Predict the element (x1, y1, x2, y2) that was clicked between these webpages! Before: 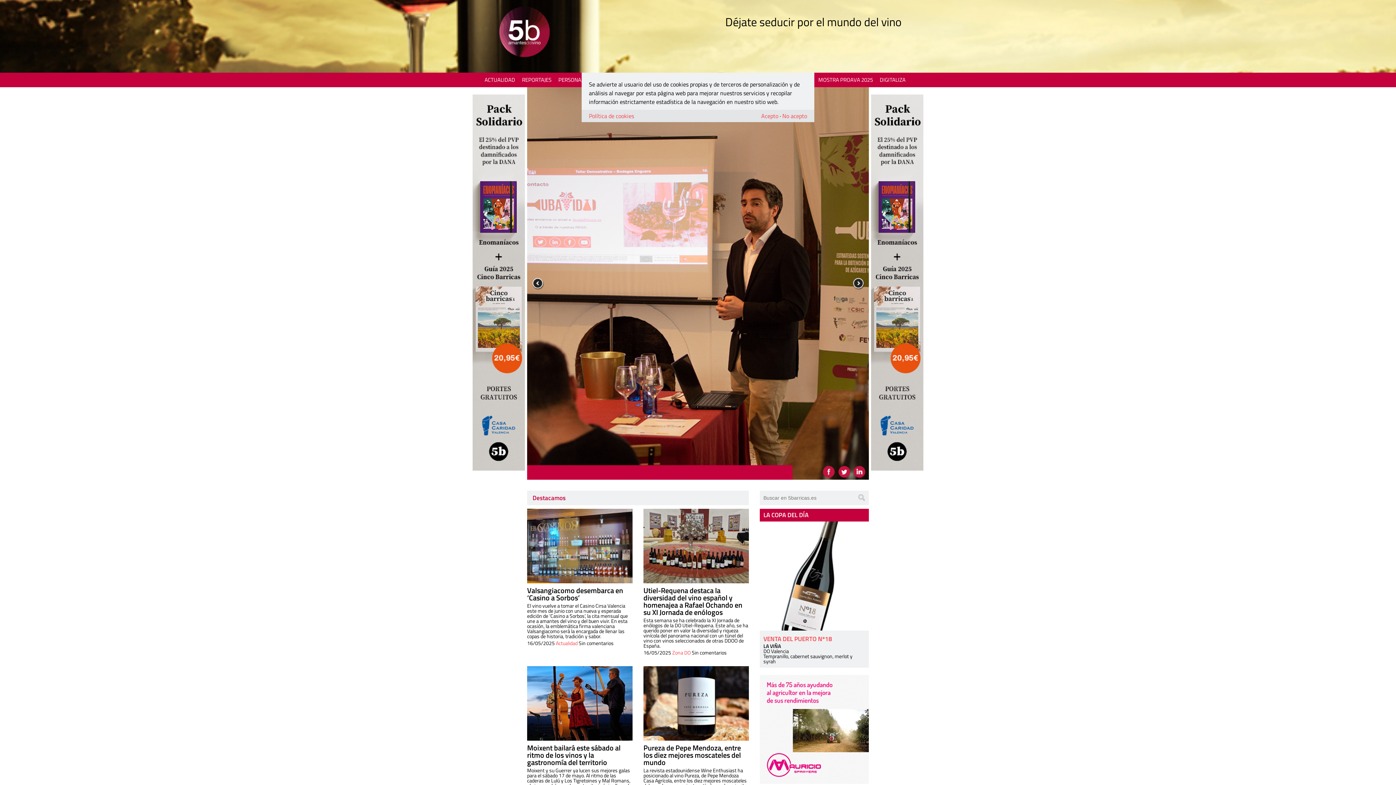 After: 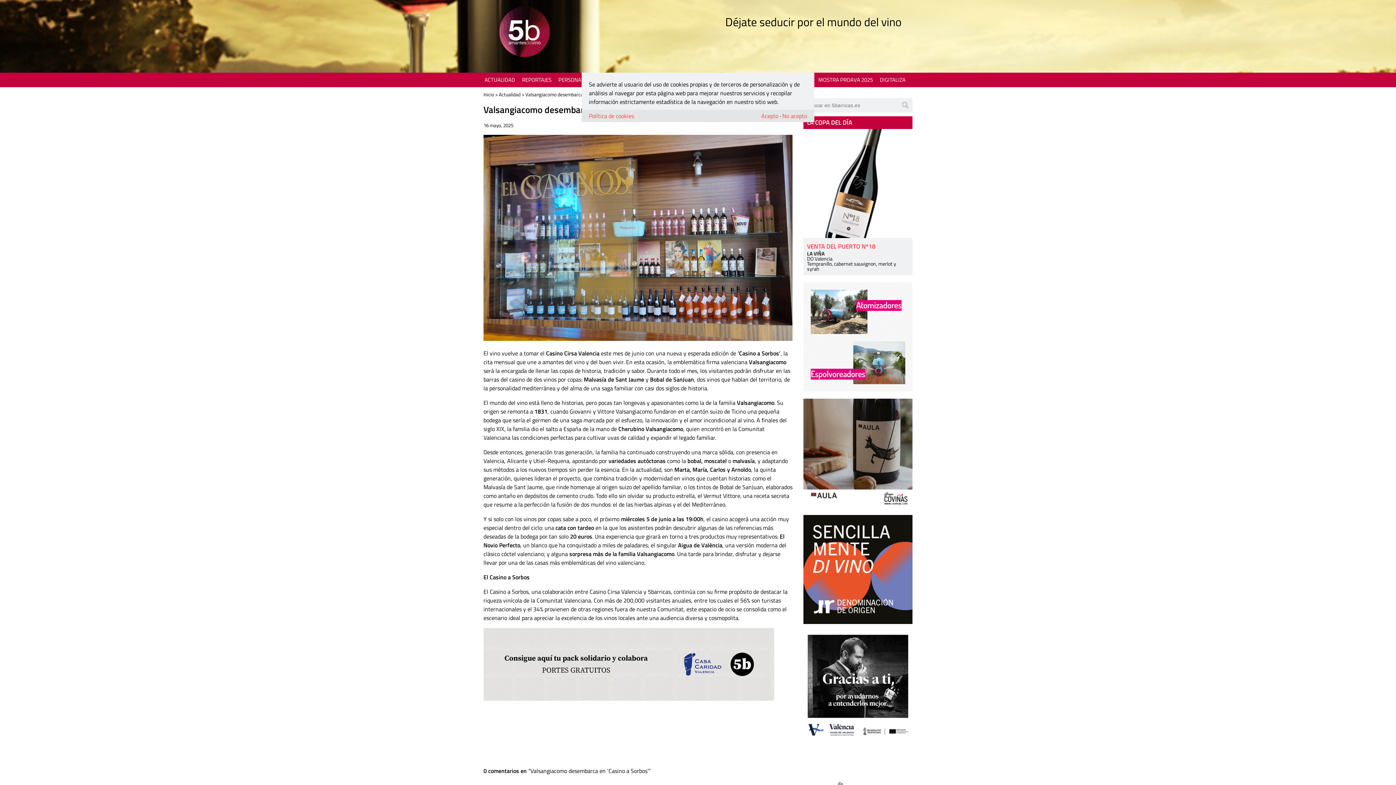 Action: bbox: (527, 509, 632, 583)